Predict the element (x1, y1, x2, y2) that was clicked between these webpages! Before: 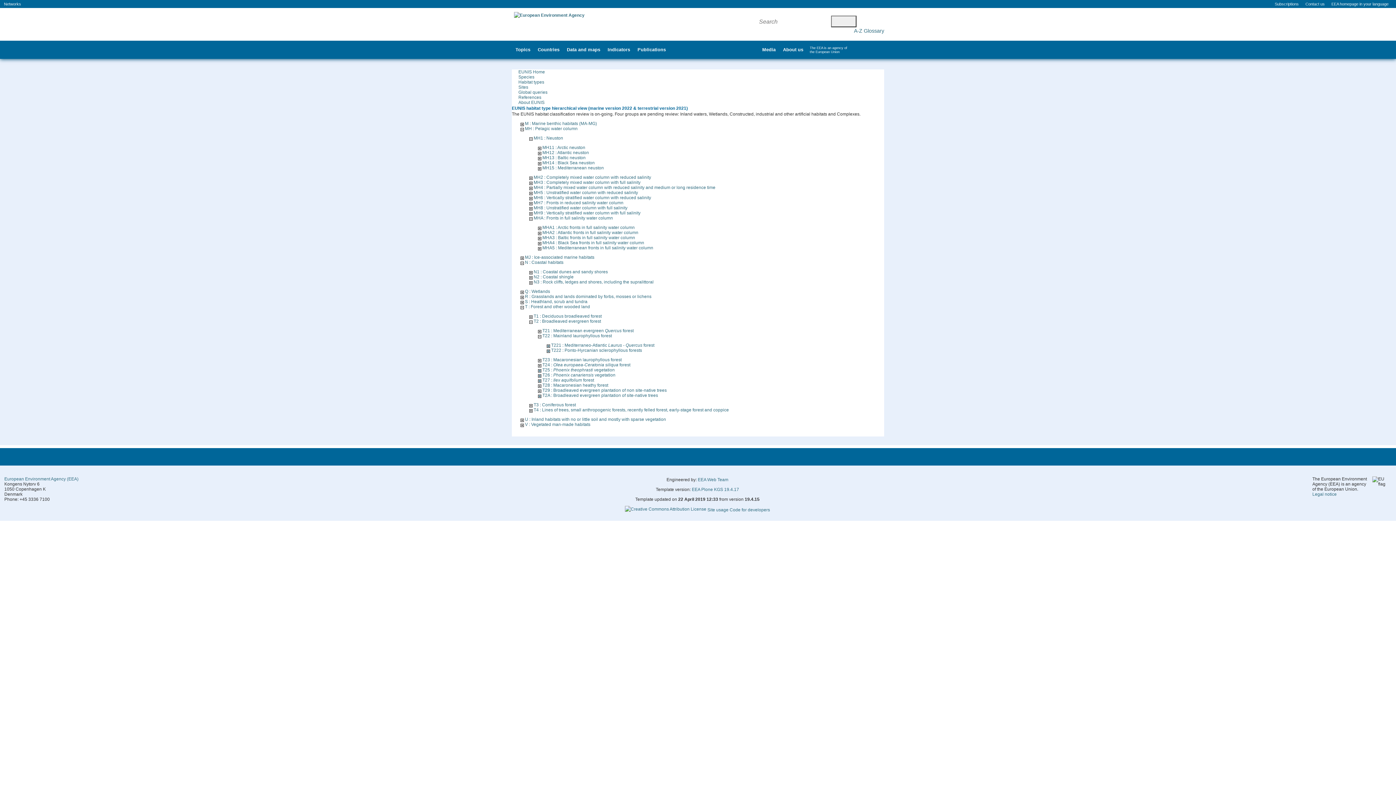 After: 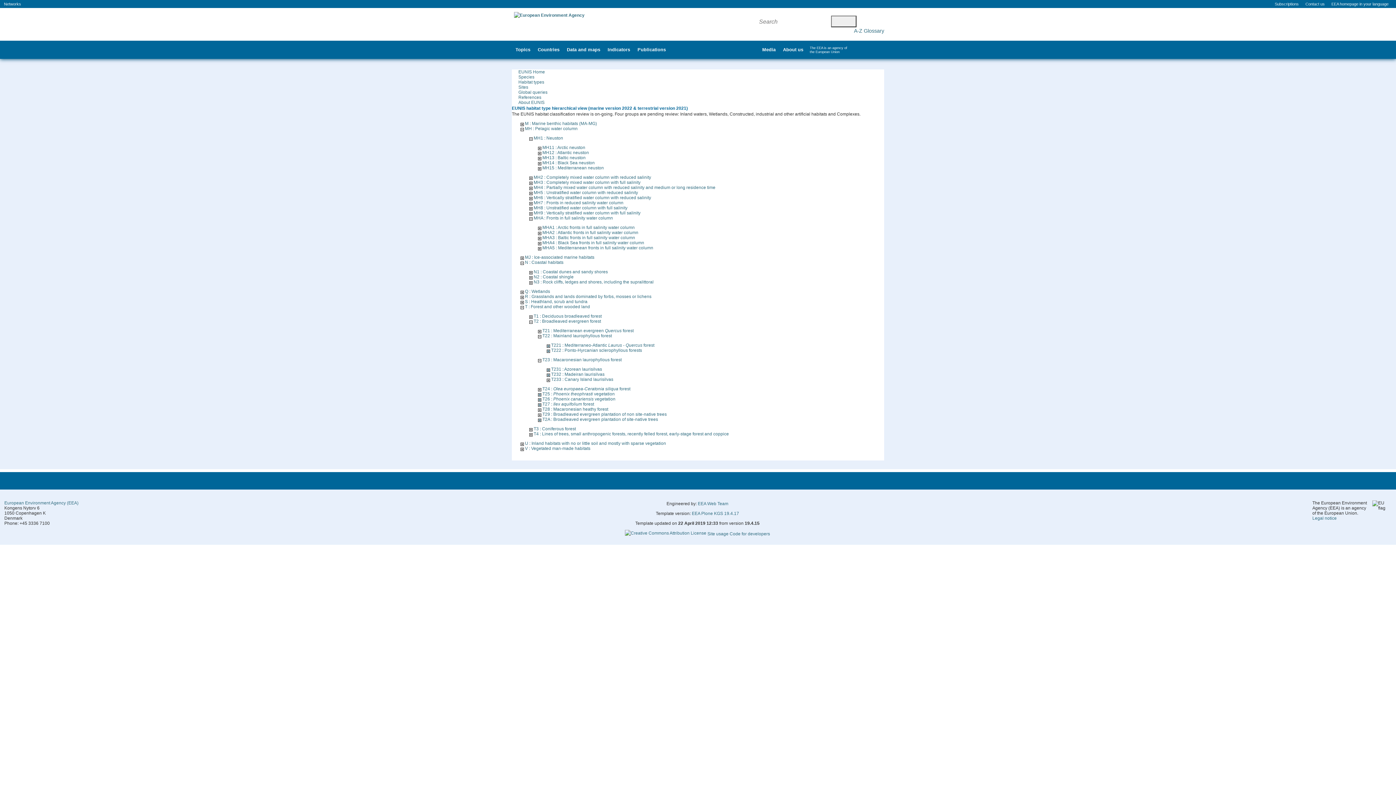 Action: bbox: (538, 357, 541, 362)